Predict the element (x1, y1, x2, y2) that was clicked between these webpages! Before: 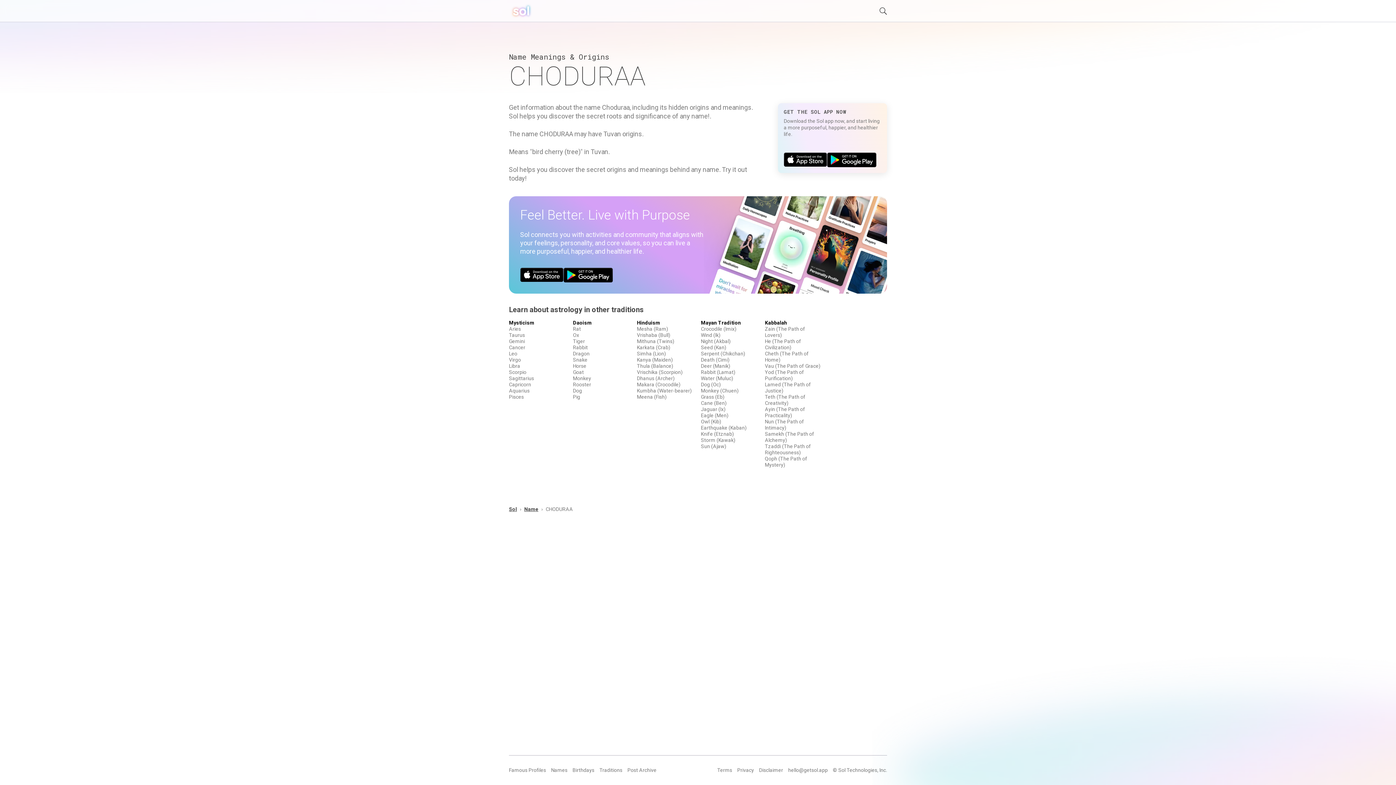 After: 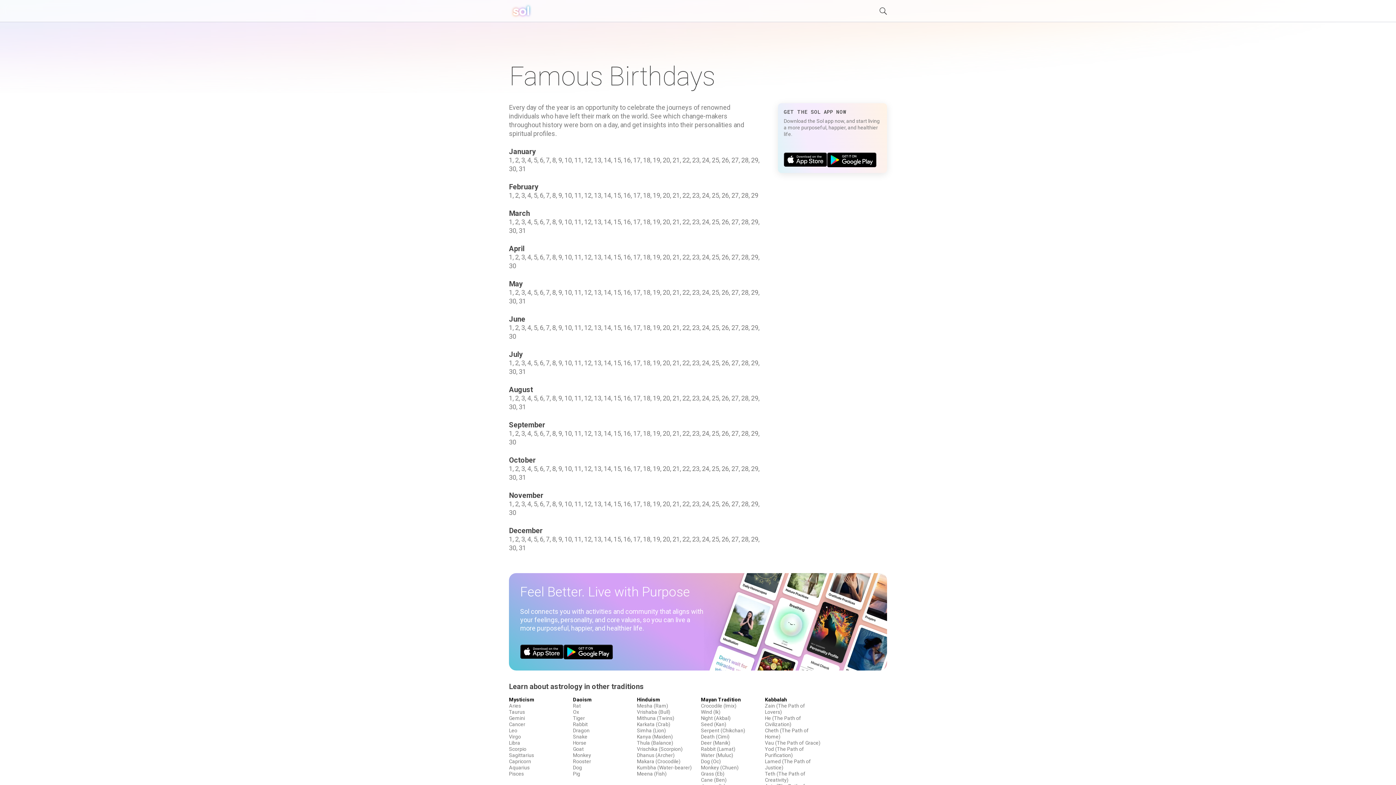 Action: bbox: (572, 767, 594, 773) label: Birthdays